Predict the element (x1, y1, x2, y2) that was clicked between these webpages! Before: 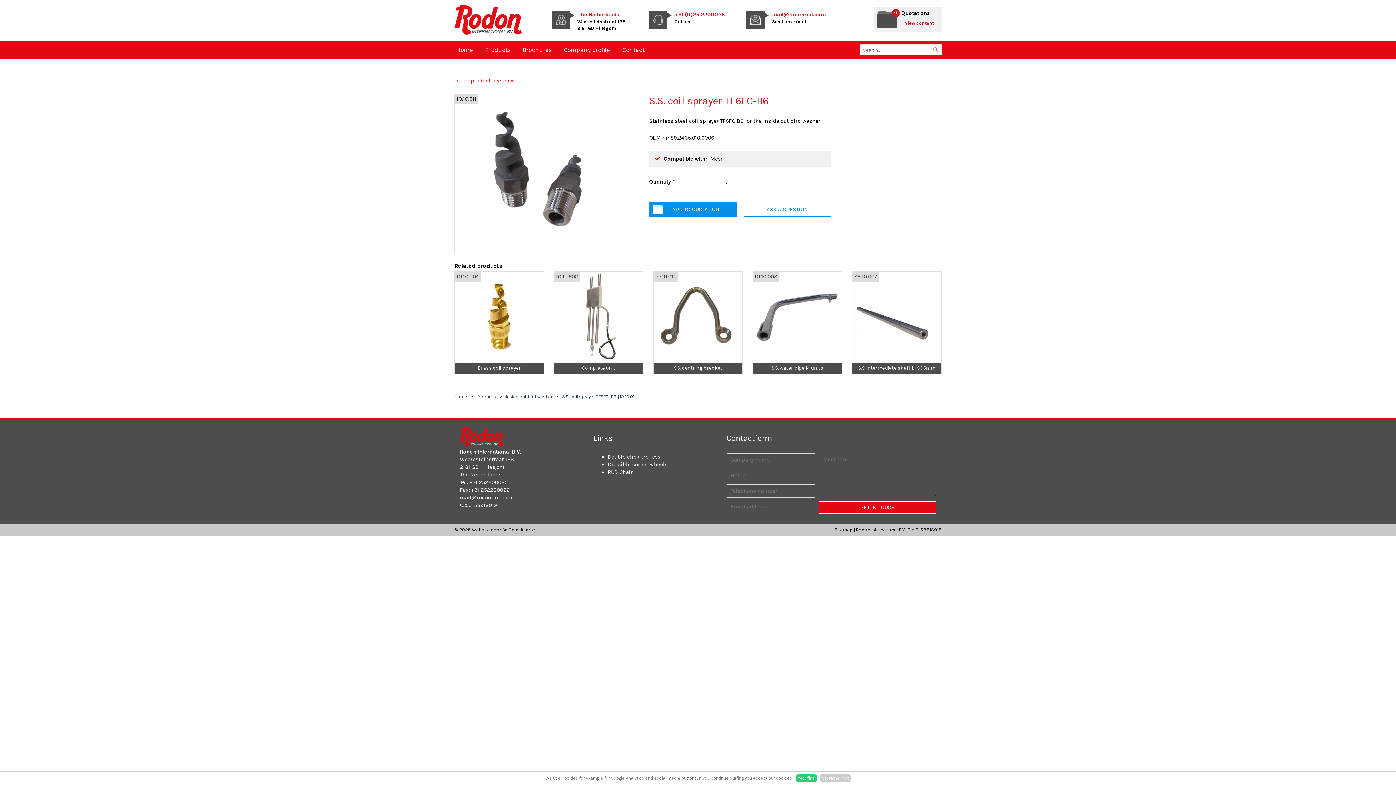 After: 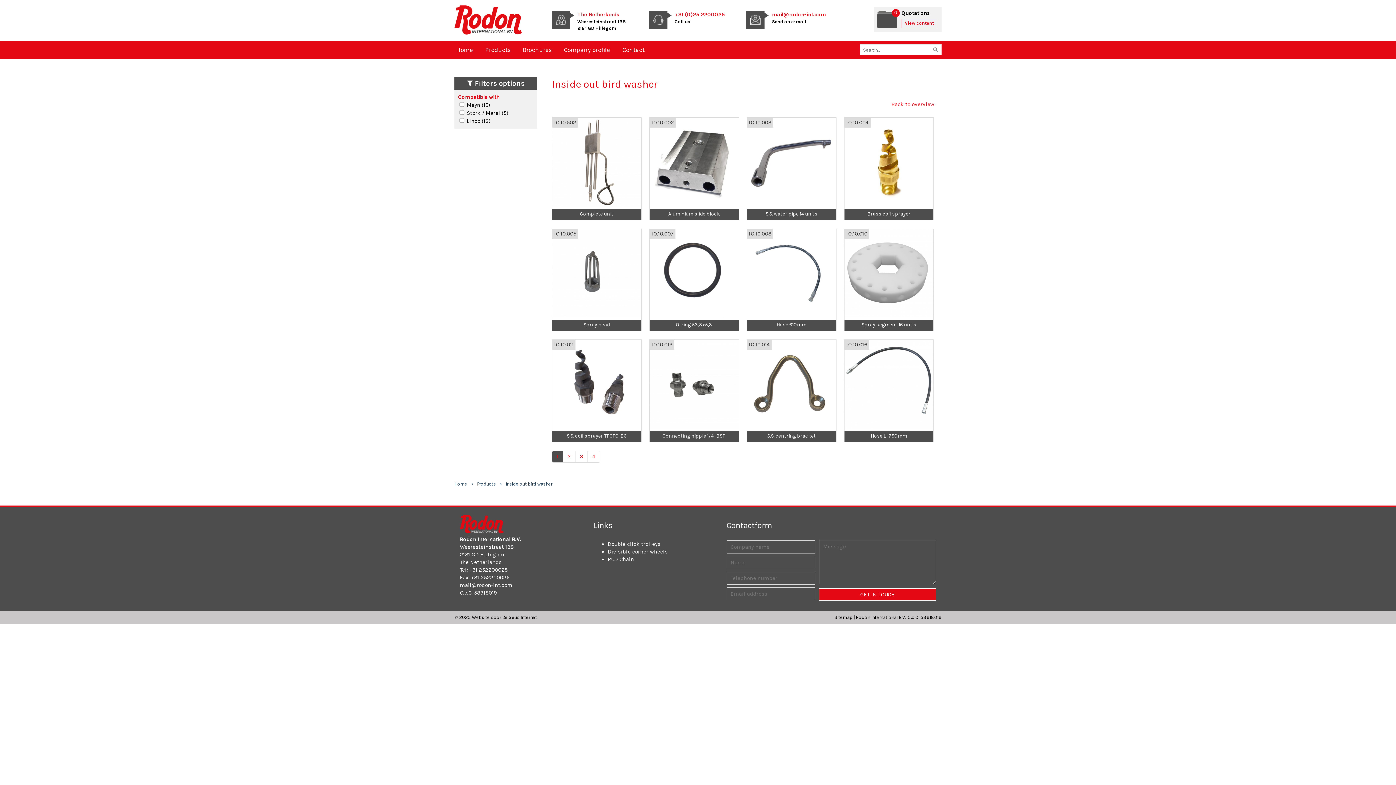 Action: bbox: (505, 393, 562, 400) label: Inside out bird washer